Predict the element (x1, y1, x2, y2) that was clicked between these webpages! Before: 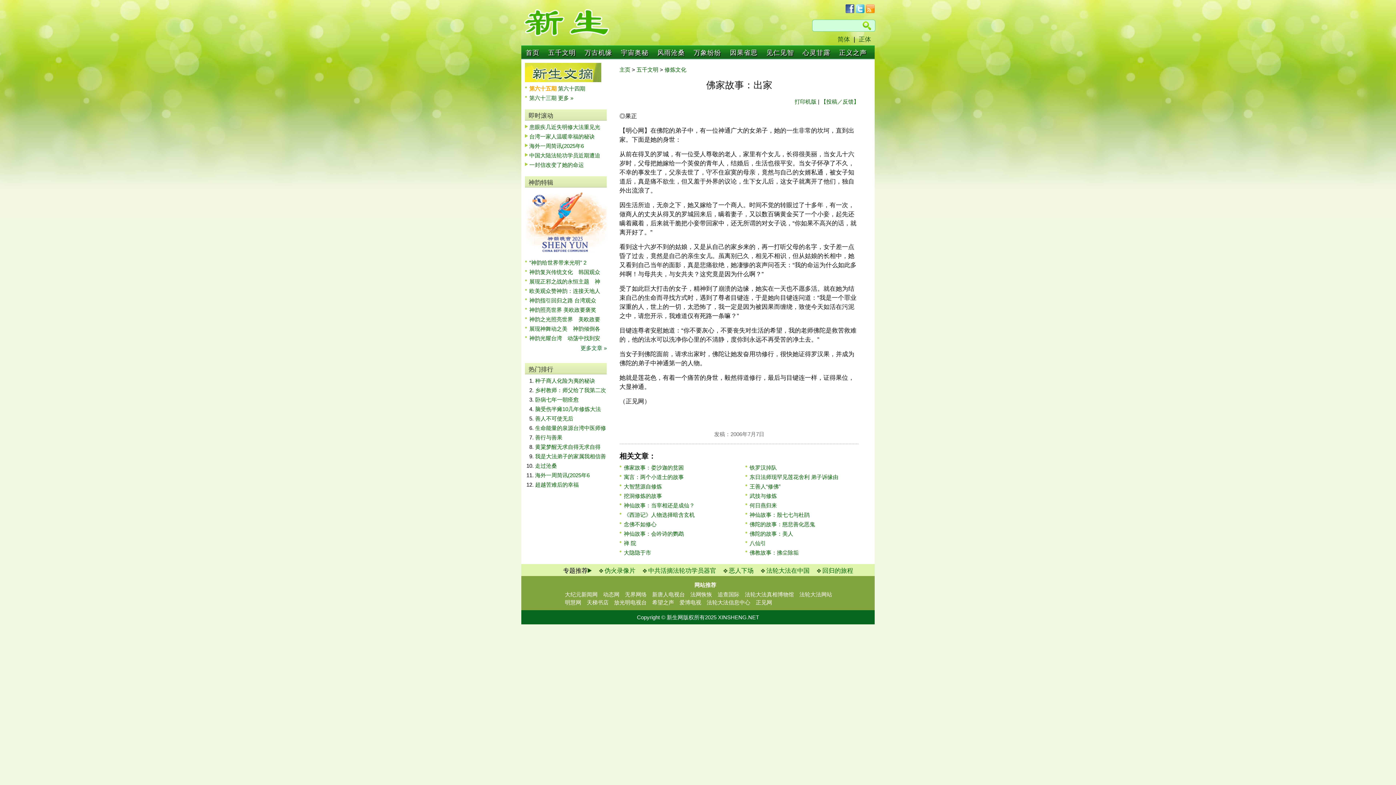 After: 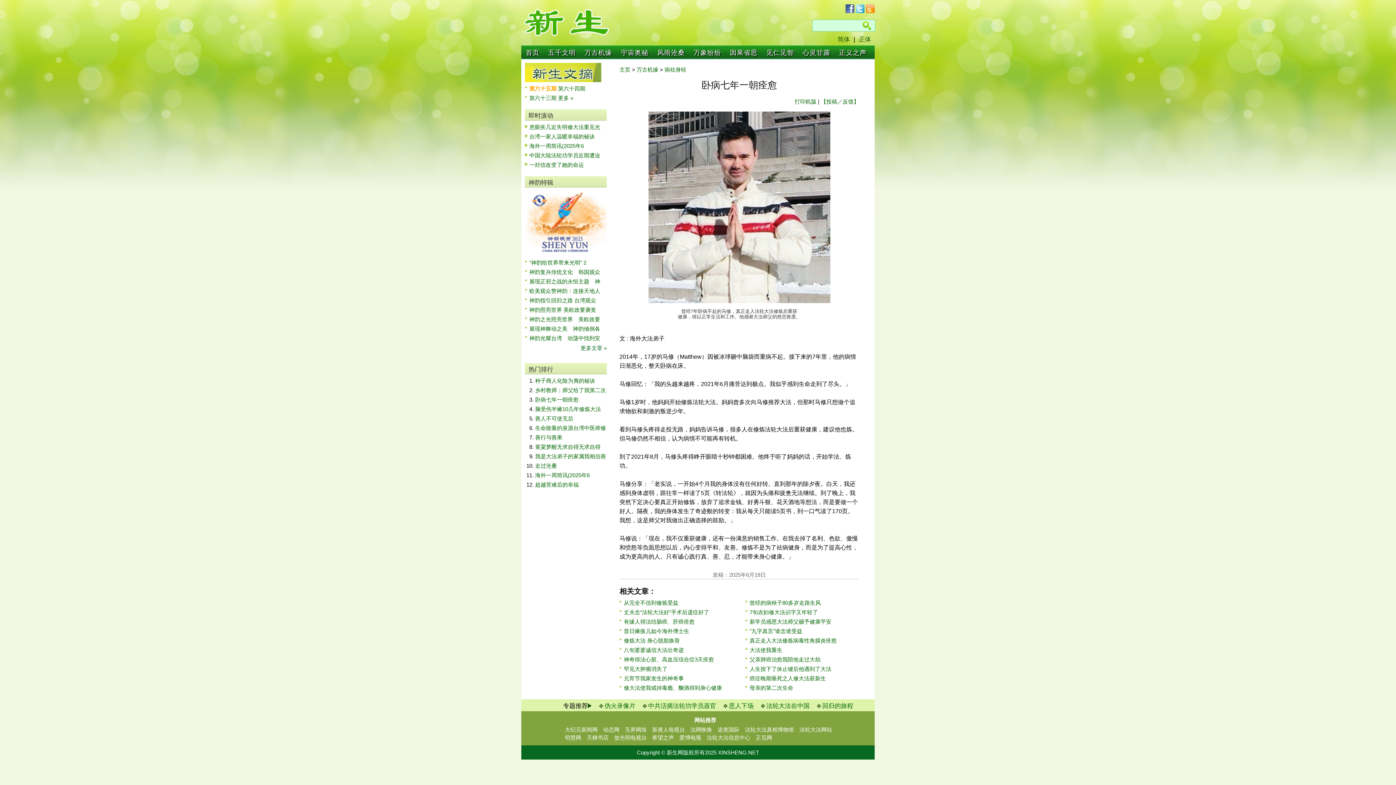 Action: label: 卧病七年一朝痊愈 bbox: (535, 396, 578, 402)